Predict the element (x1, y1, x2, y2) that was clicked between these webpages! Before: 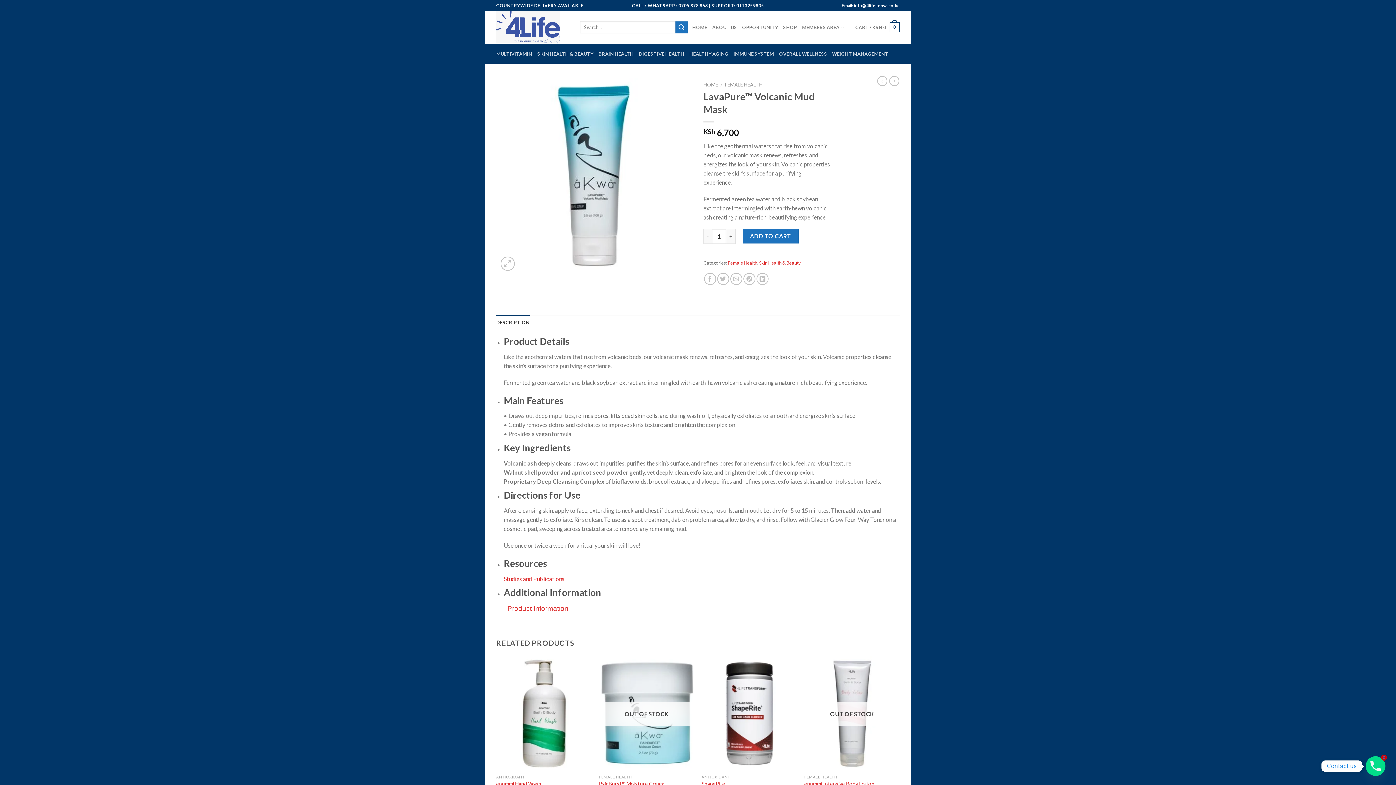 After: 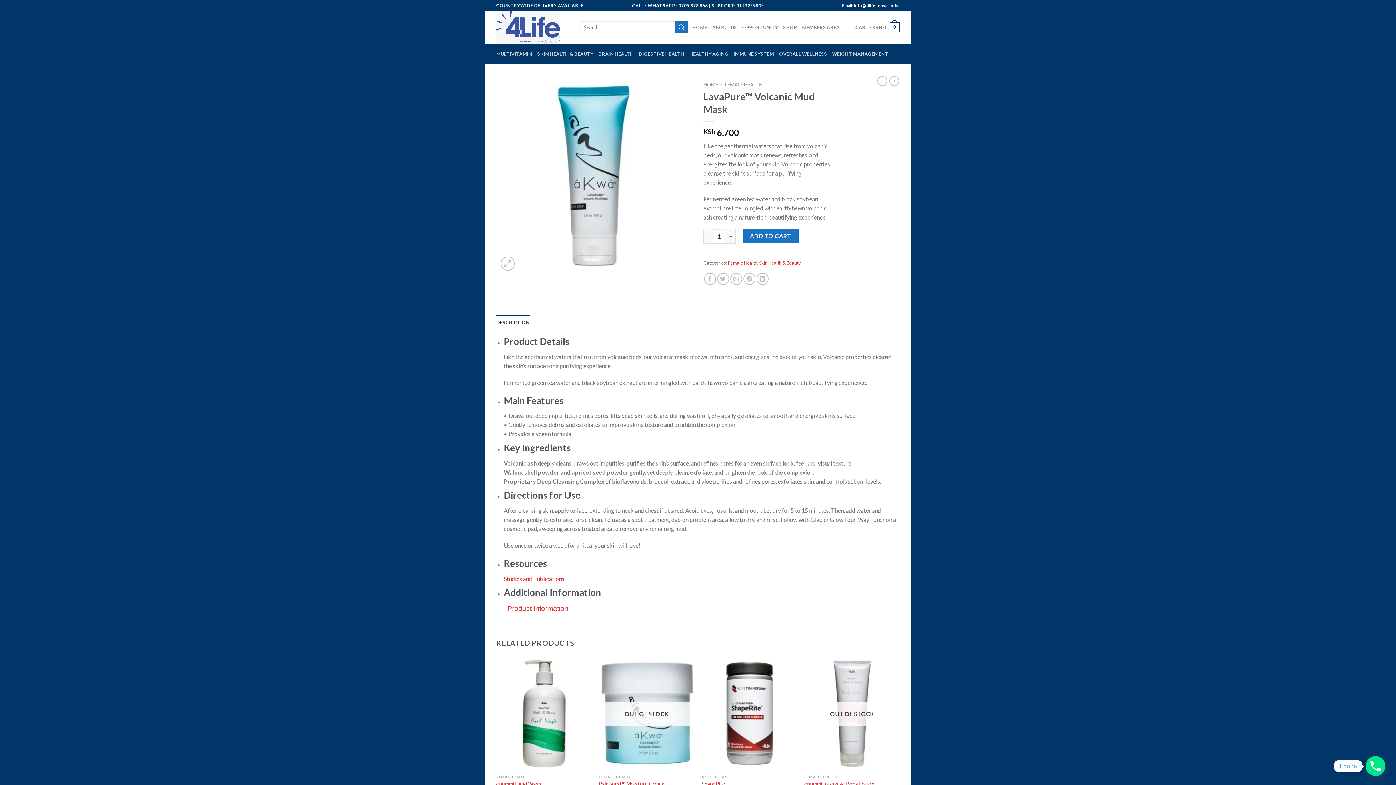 Action: bbox: (1366, 756, 1385, 776) label: Phone